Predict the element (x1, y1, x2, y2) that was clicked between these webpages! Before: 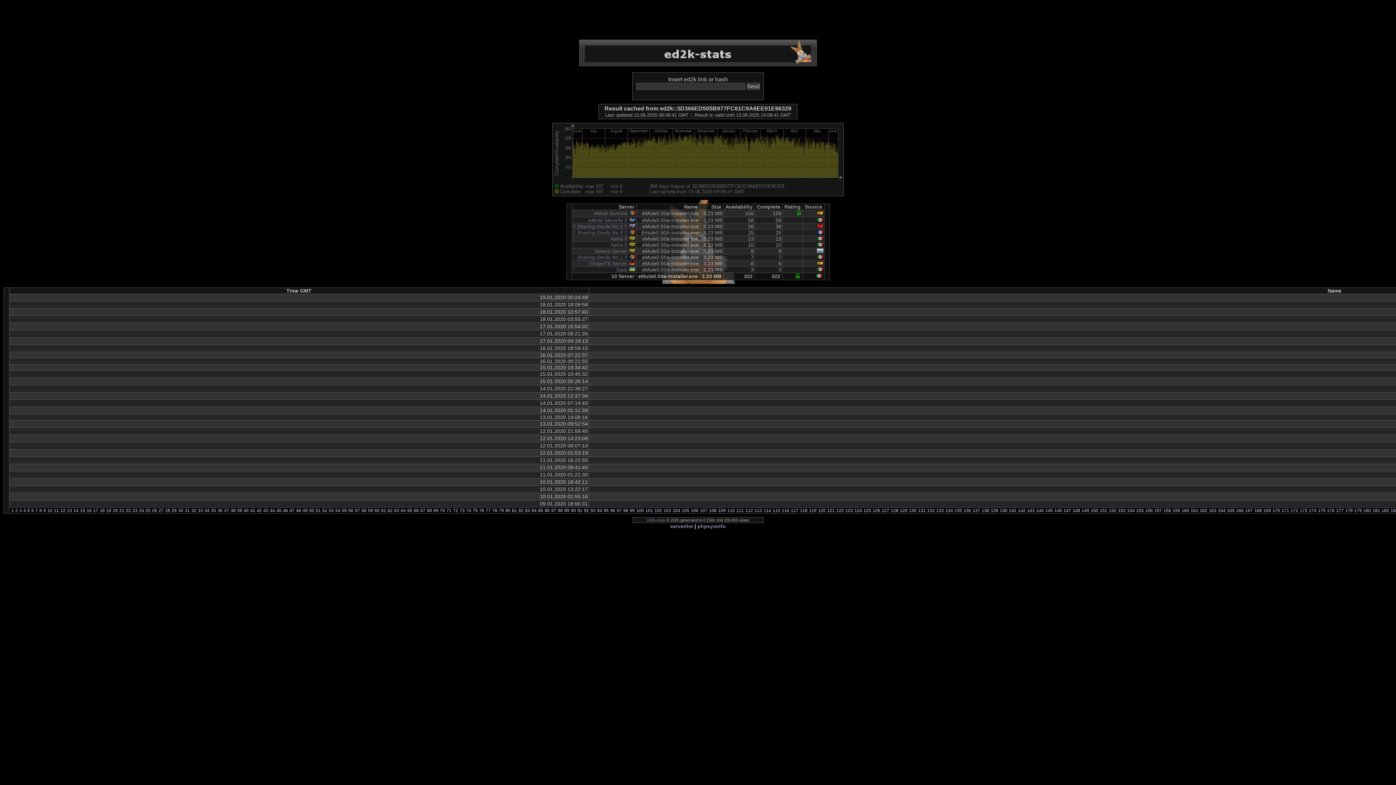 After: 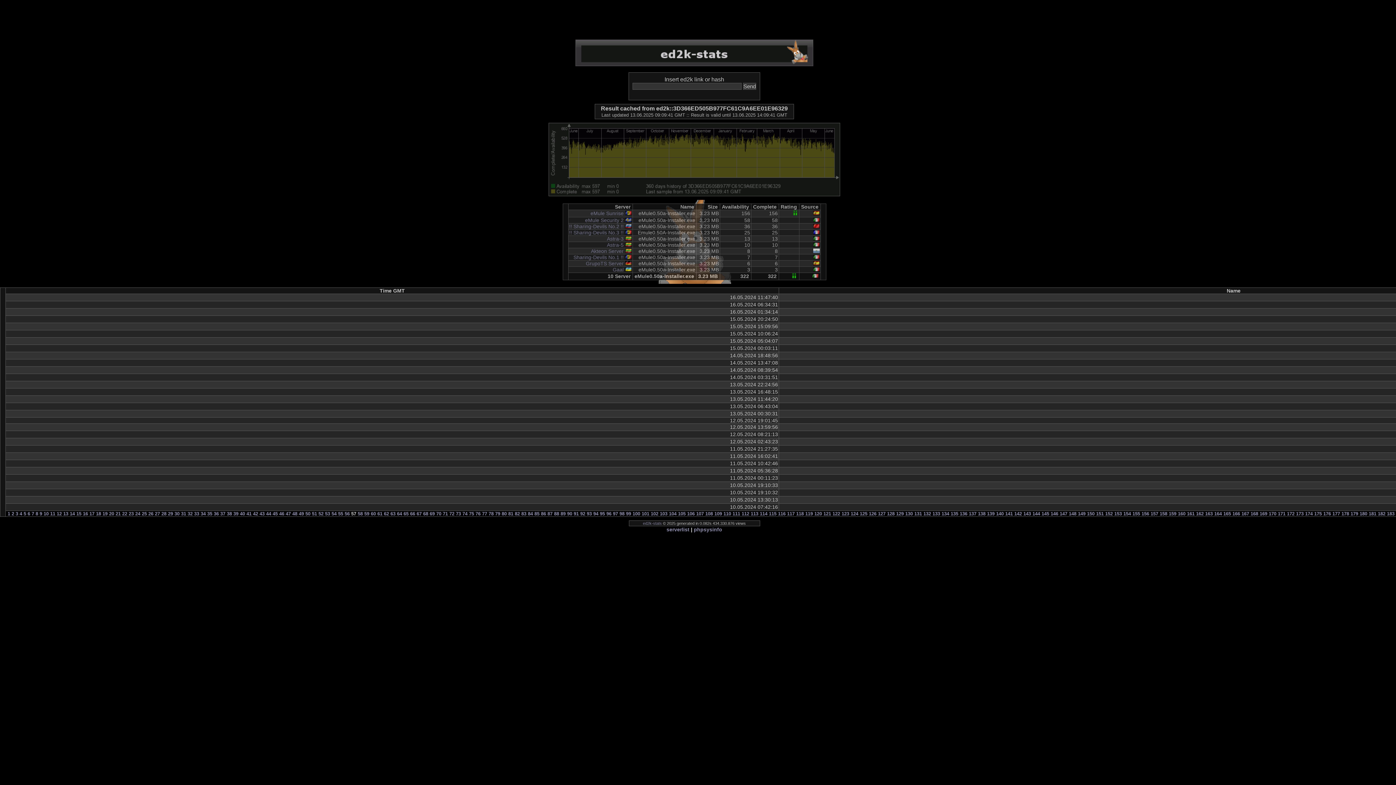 Action: bbox: (354, 508, 360, 513) label: 57